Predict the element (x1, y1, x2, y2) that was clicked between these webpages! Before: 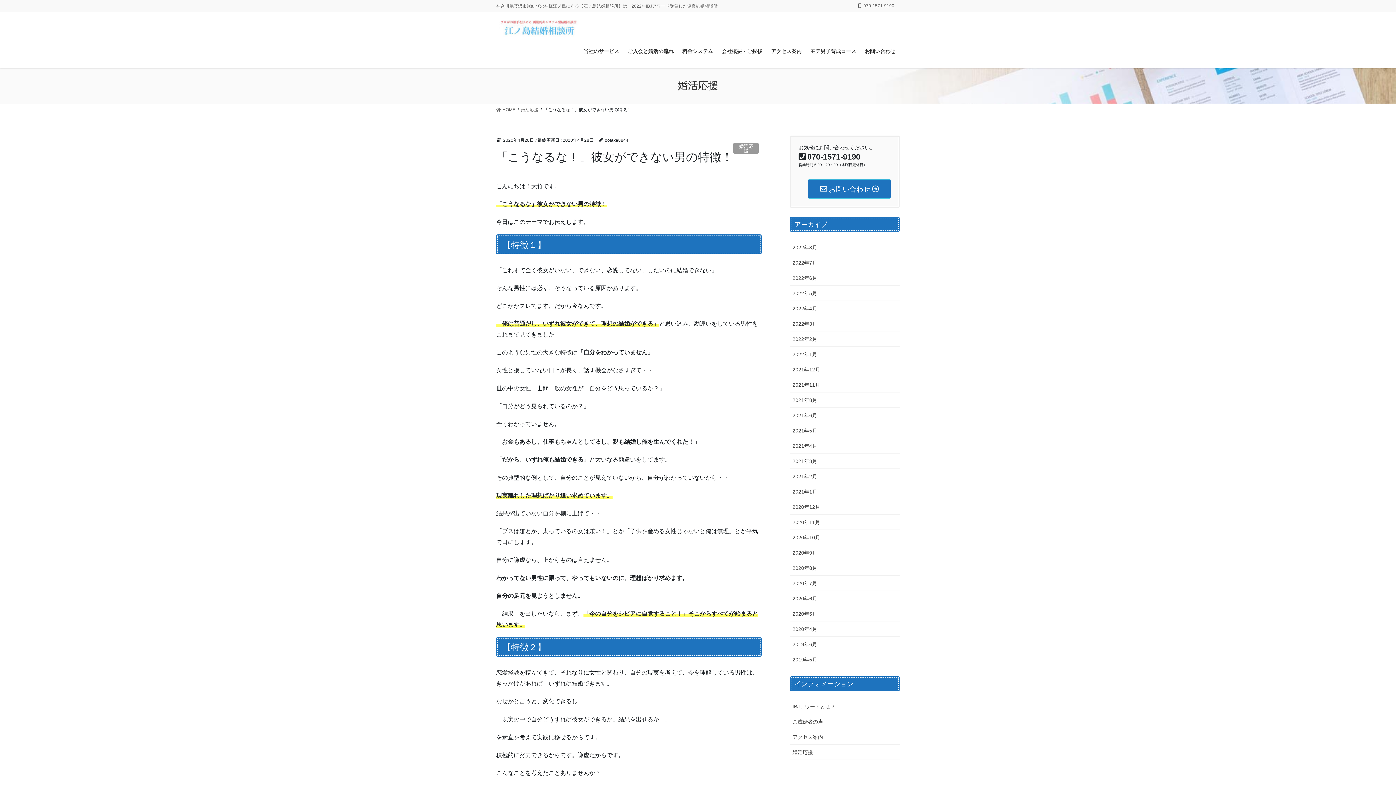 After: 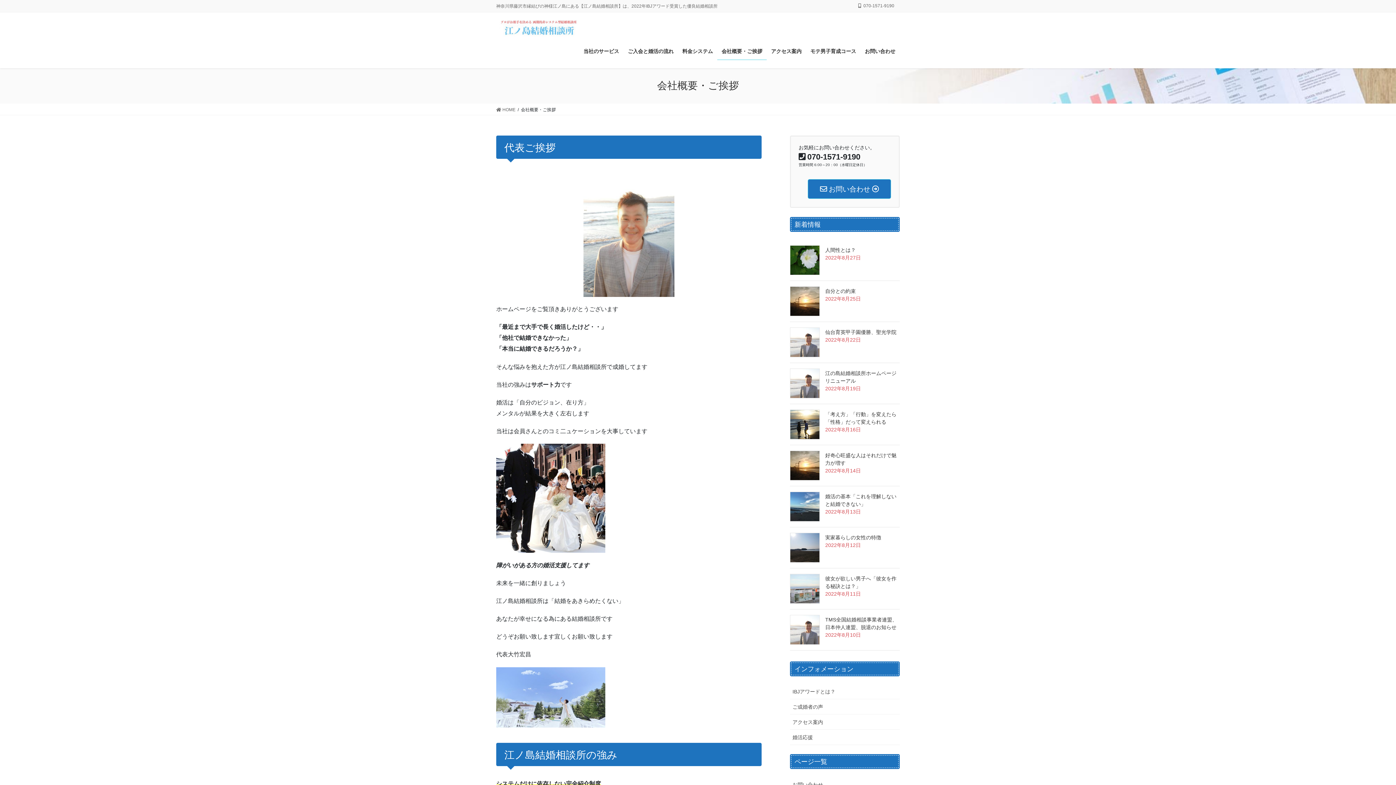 Action: bbox: (717, 42, 766, 59) label: 会社概要・ご挨拶